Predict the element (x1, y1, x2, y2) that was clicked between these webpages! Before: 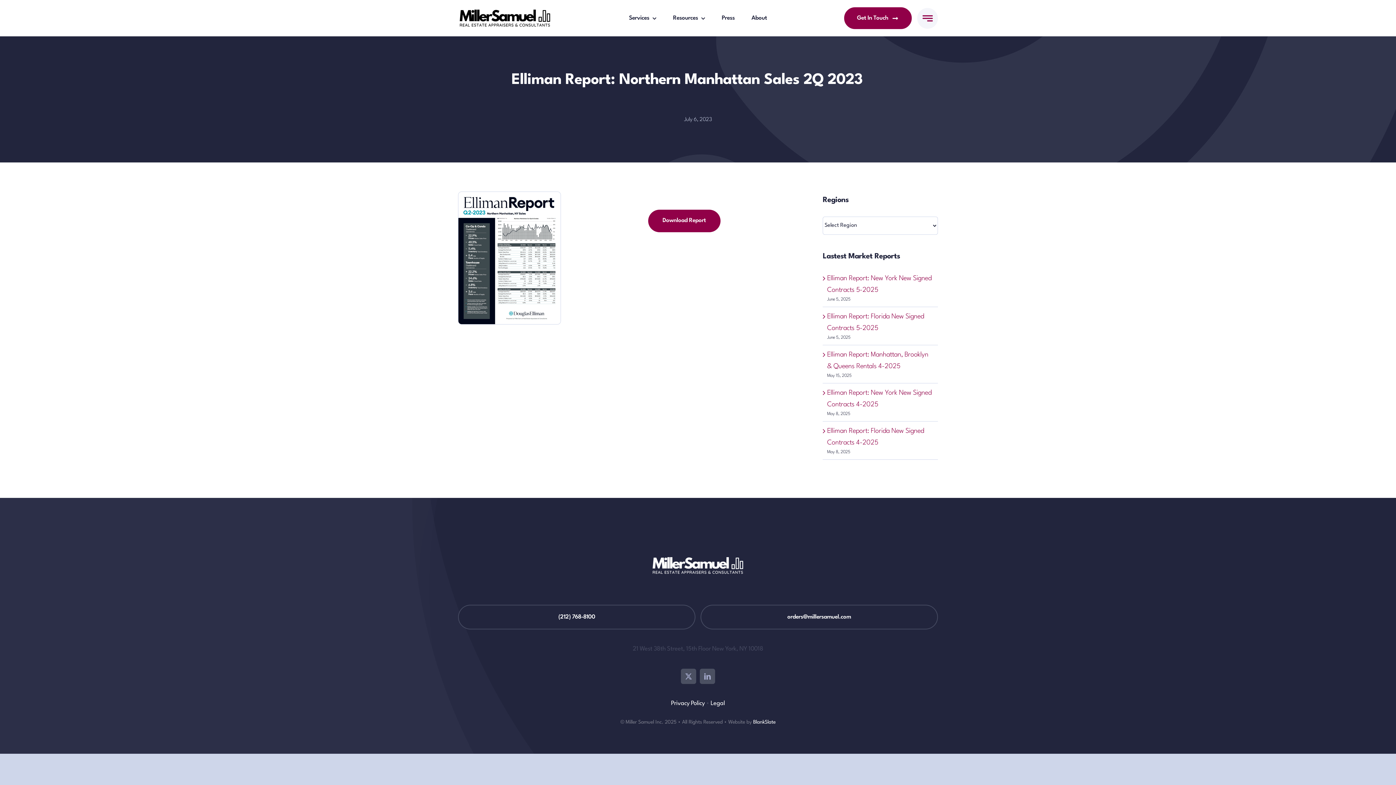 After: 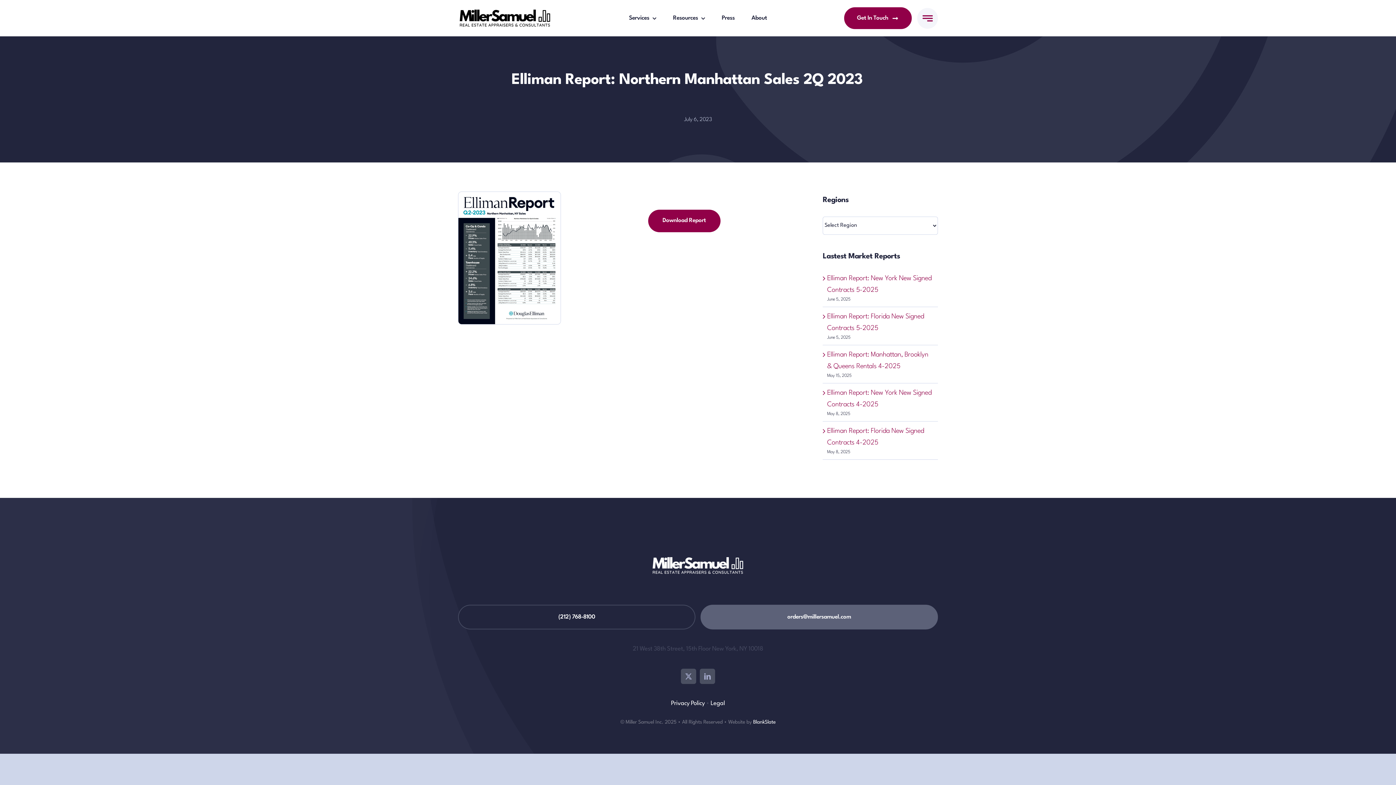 Action: label: orders@millersamuel.com bbox: (700, 605, 938, 629)